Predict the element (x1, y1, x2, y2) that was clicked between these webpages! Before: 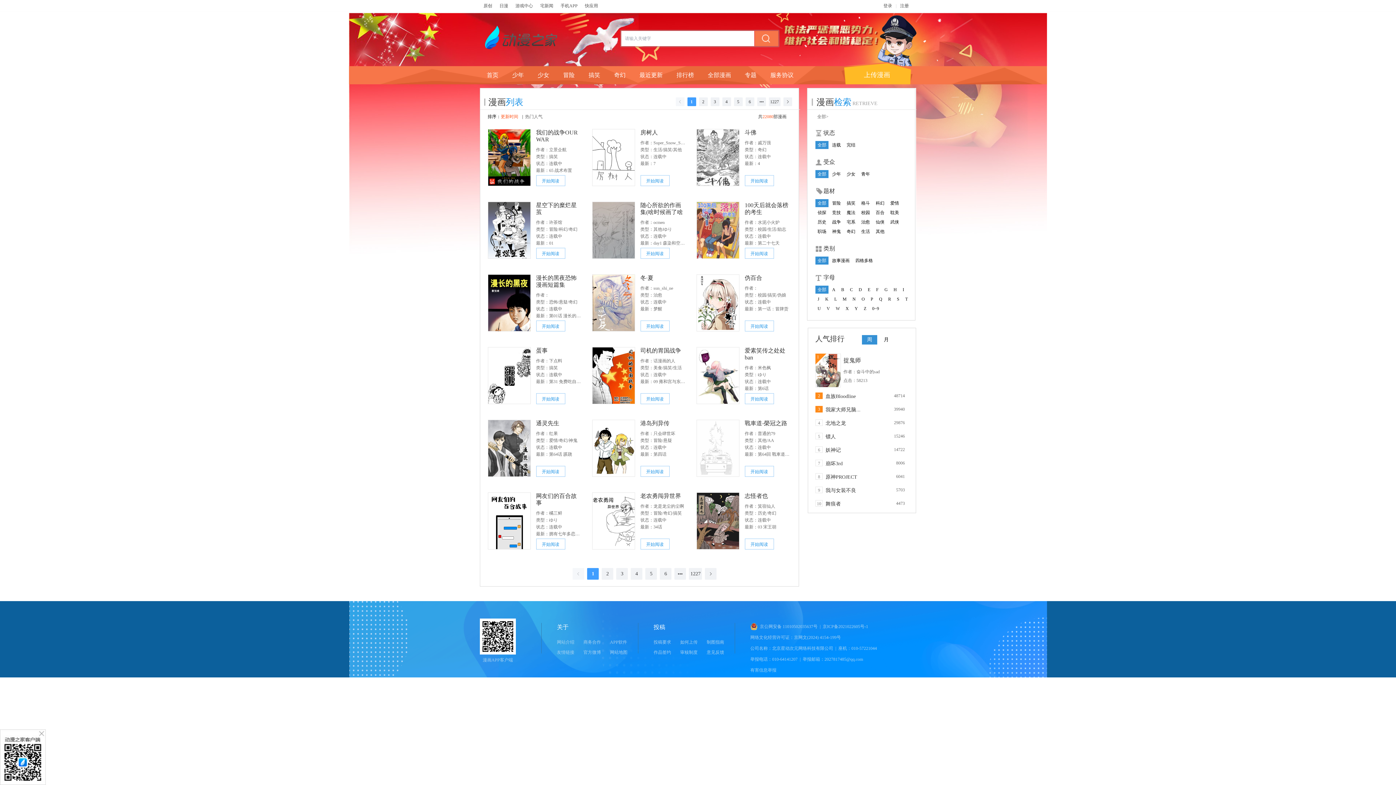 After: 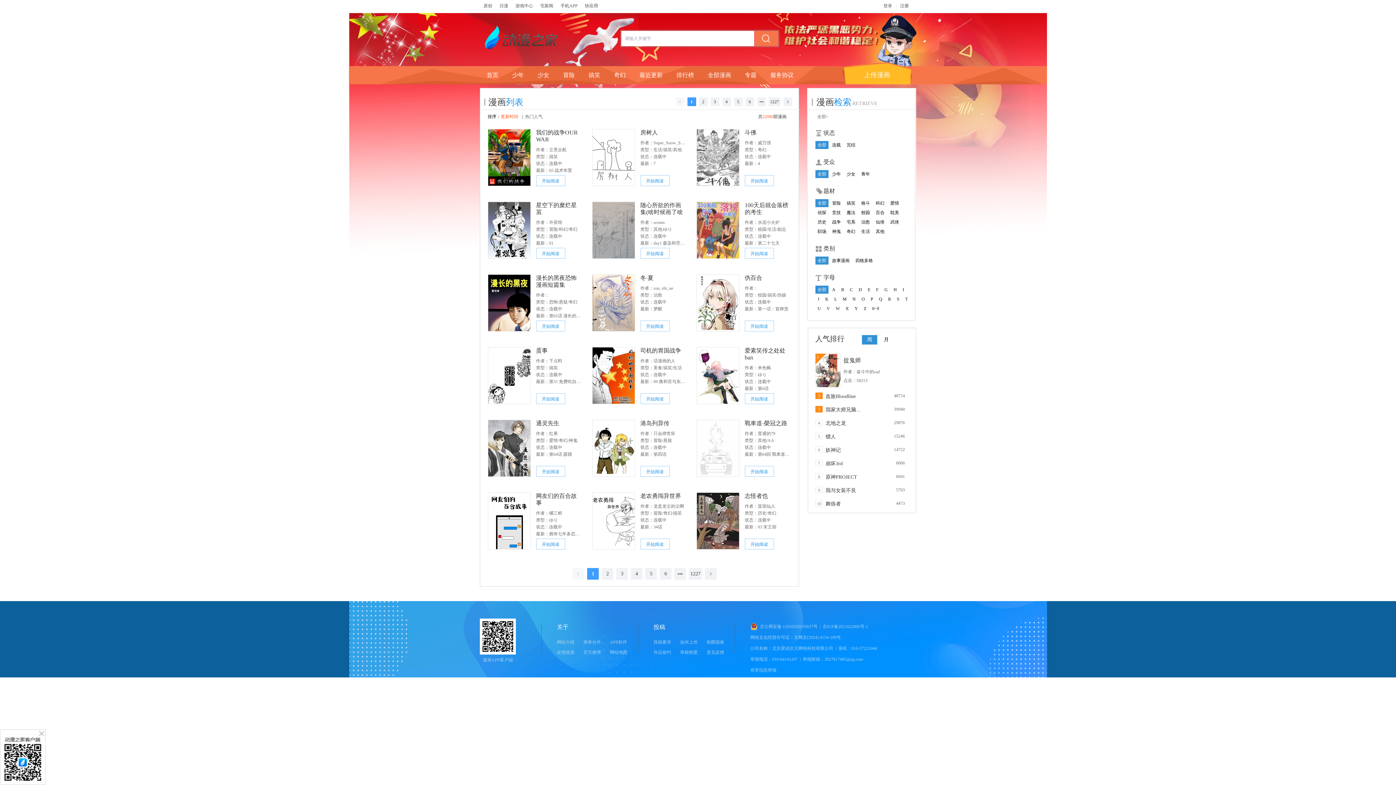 Action: bbox: (744, 201, 788, 215) label: 100天后就会落榜的考生